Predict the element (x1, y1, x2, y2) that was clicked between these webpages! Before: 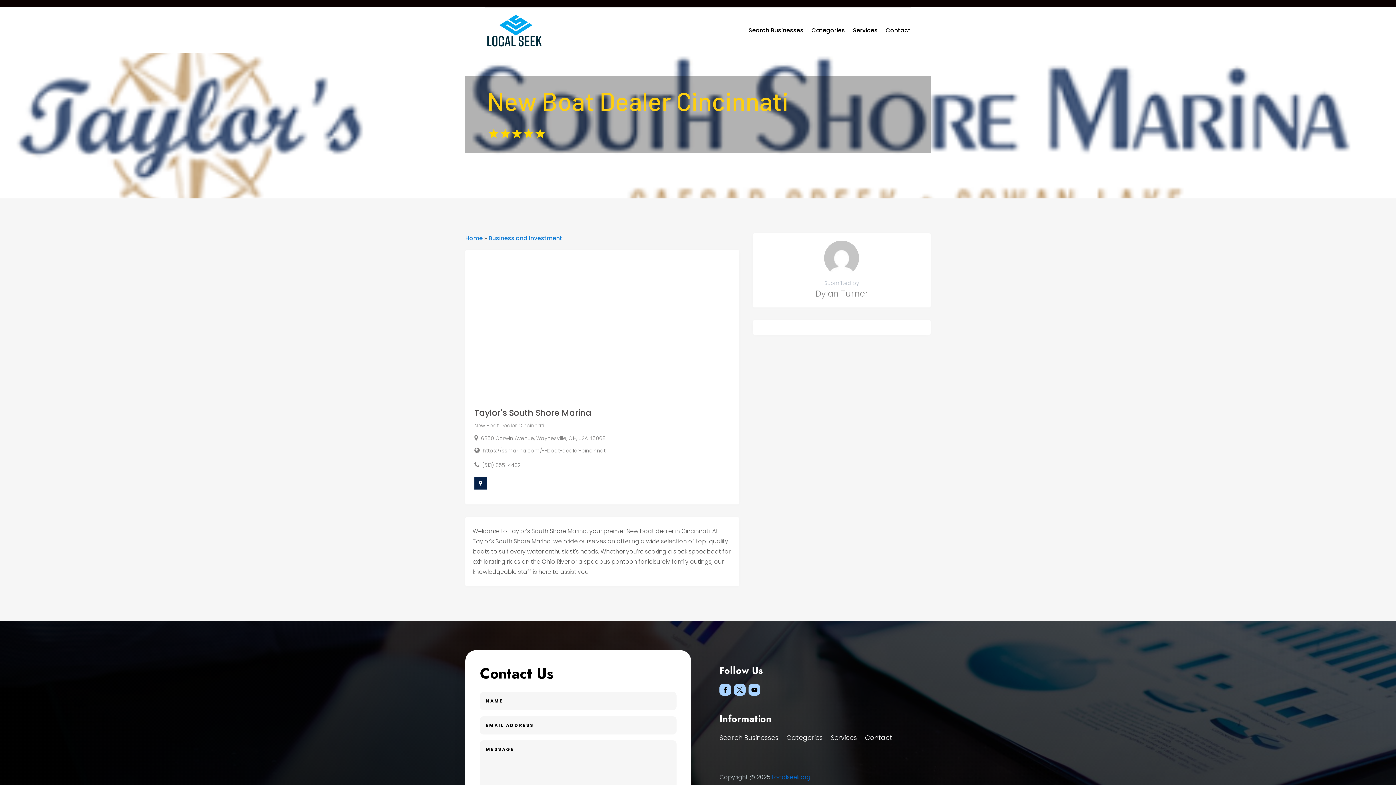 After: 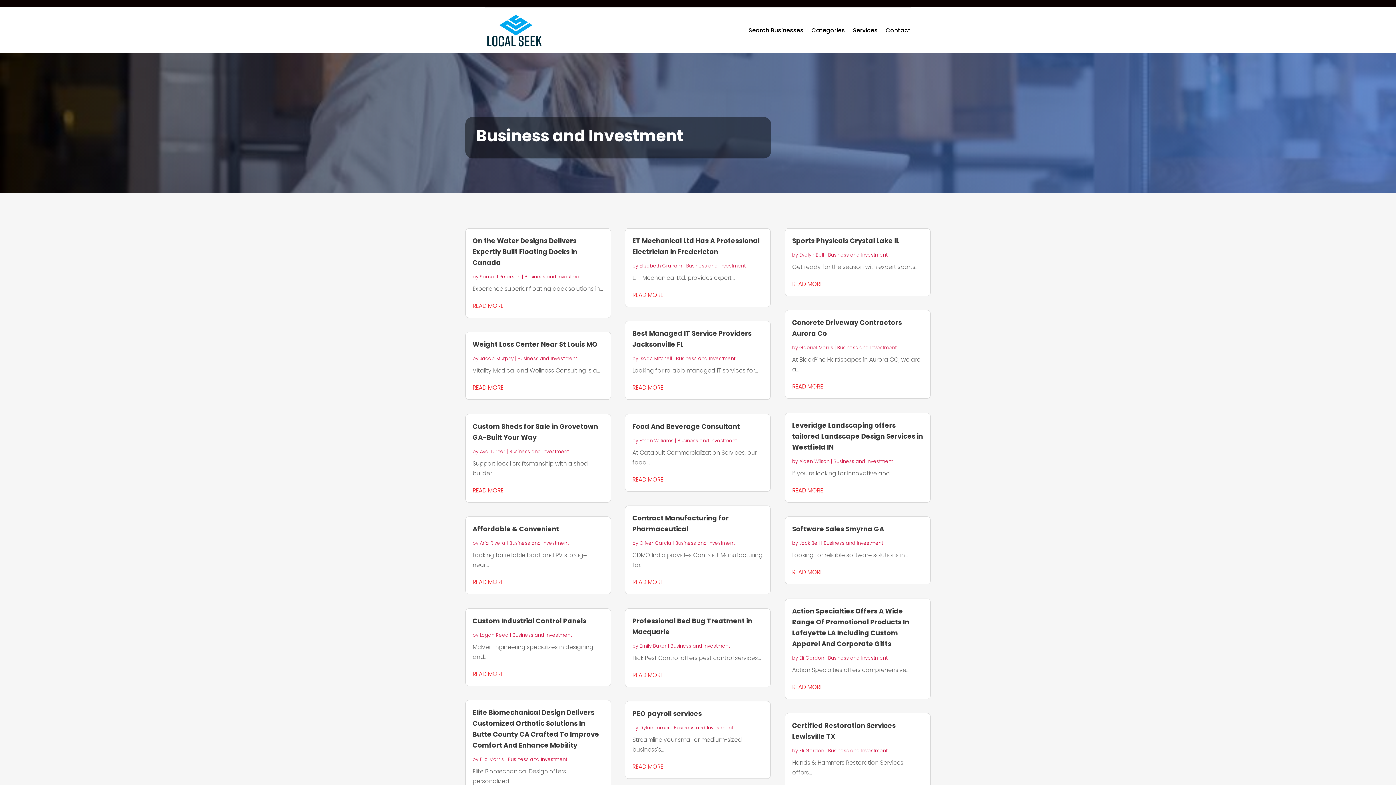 Action: label: Business and Investment bbox: (488, 234, 562, 242)